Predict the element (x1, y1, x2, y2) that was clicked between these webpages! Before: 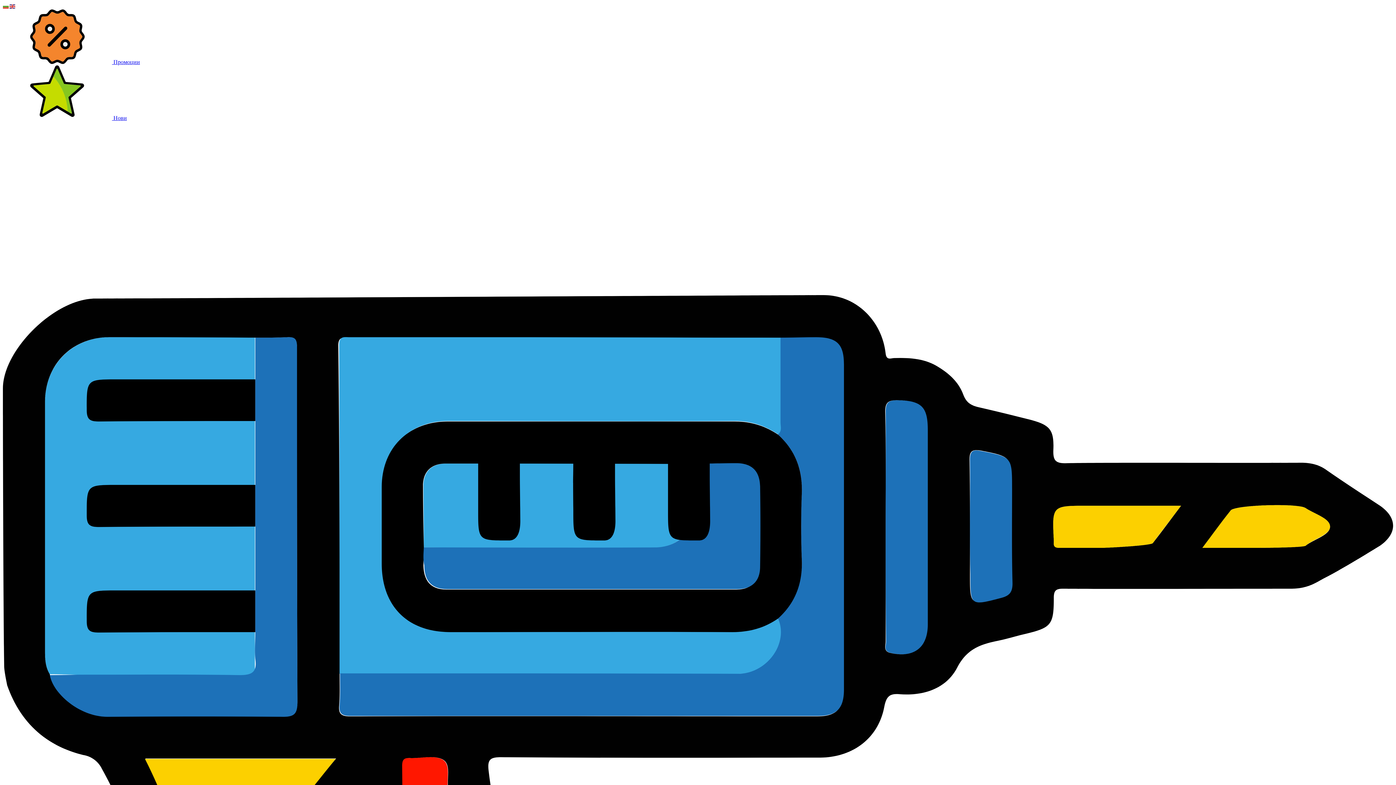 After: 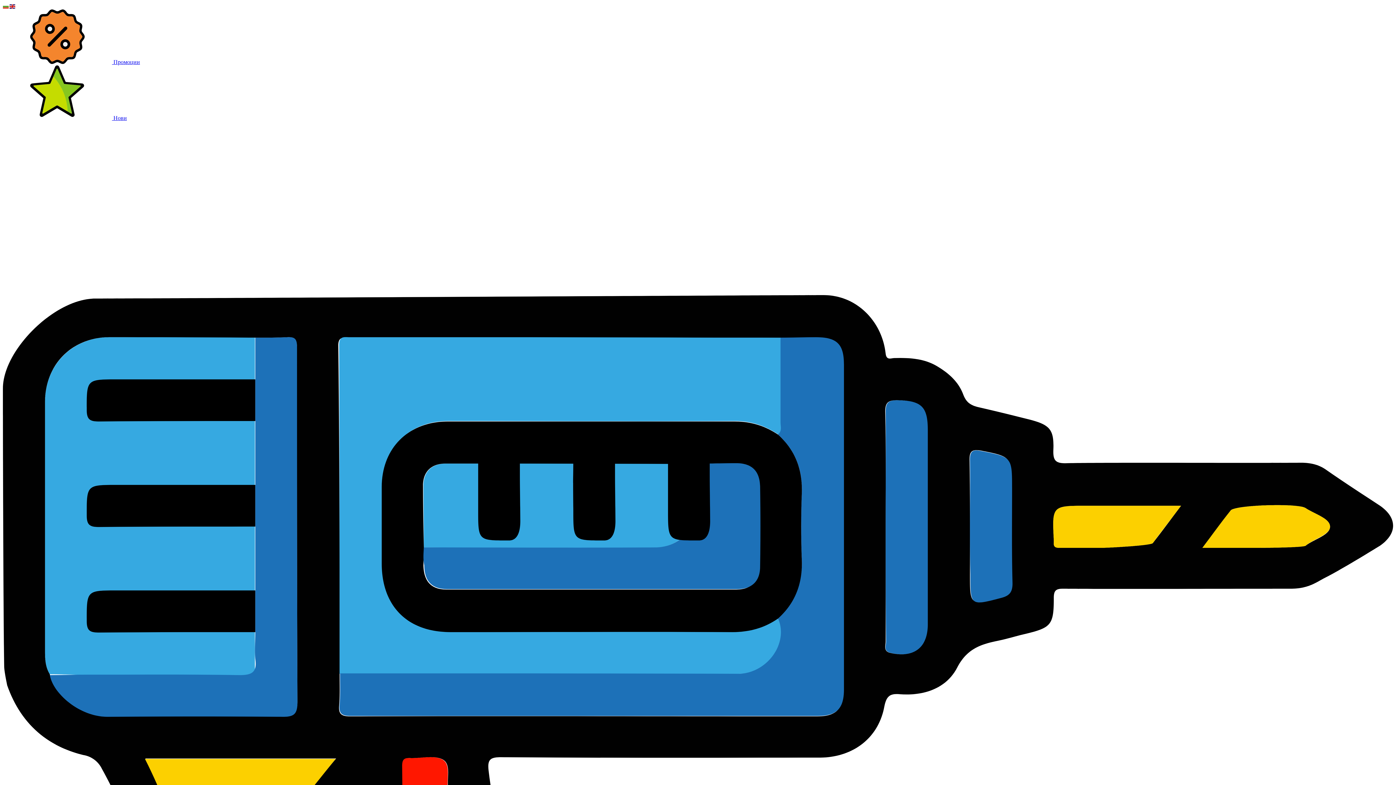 Action: bbox: (9, 2, 16, 9)